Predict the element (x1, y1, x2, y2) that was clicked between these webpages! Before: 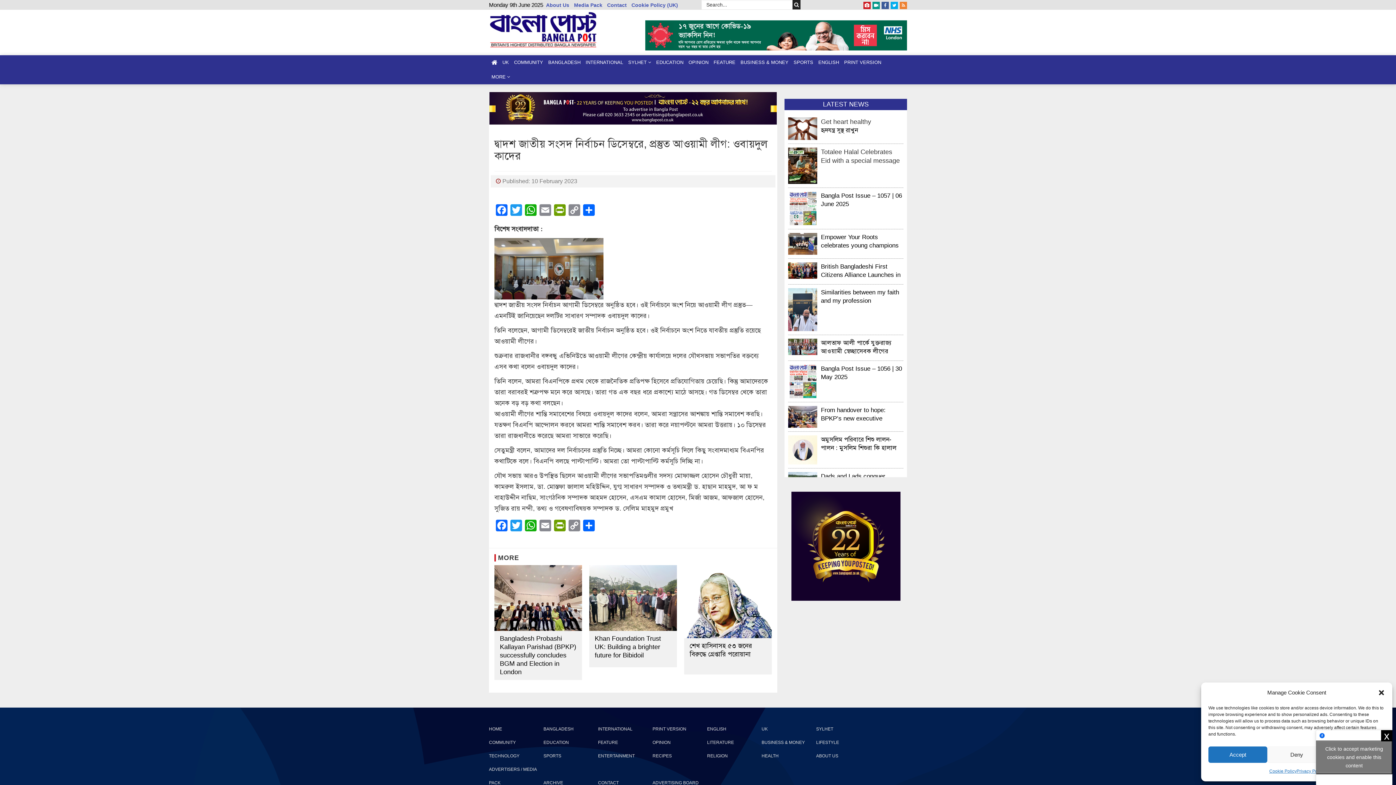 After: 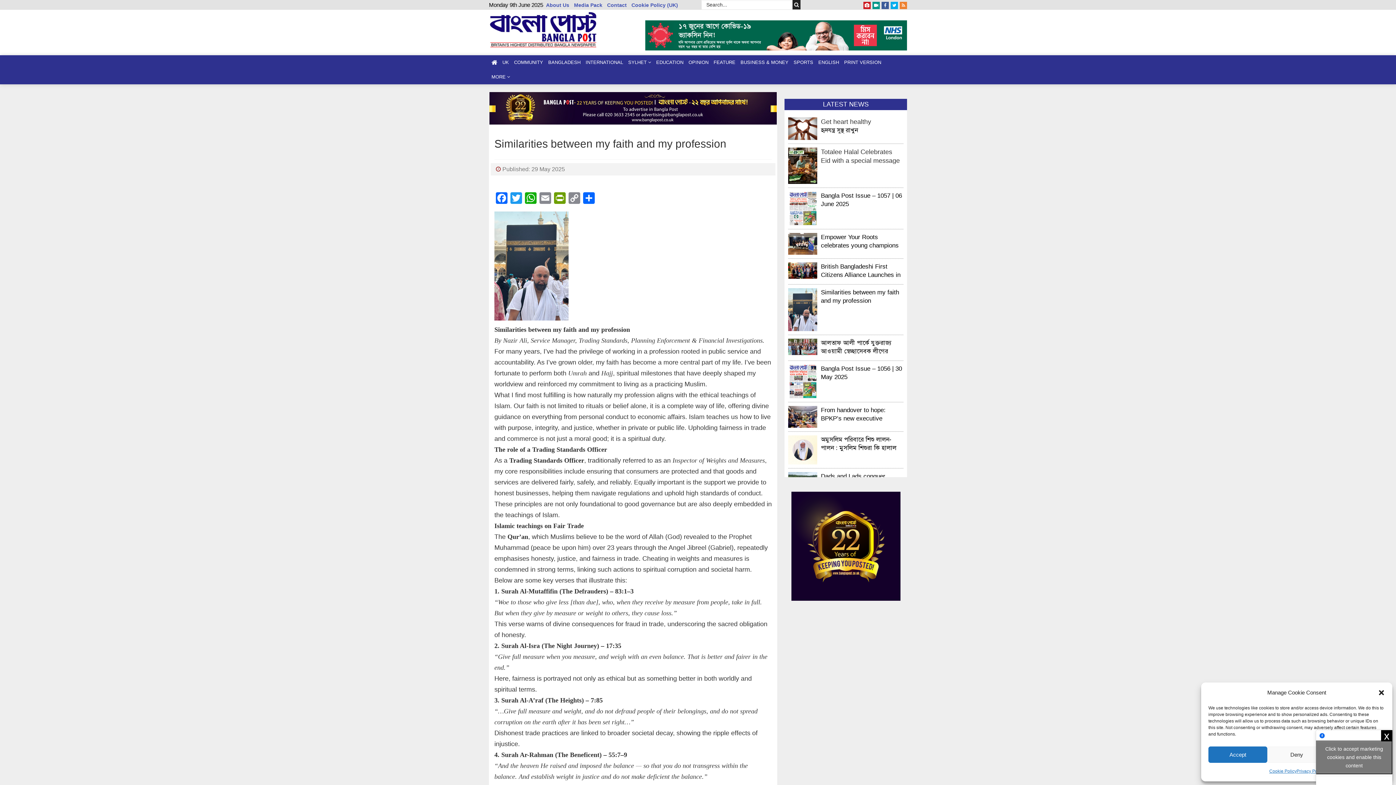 Action: bbox: (821, 288, 903, 304) label: Similarities between my faith and my profession